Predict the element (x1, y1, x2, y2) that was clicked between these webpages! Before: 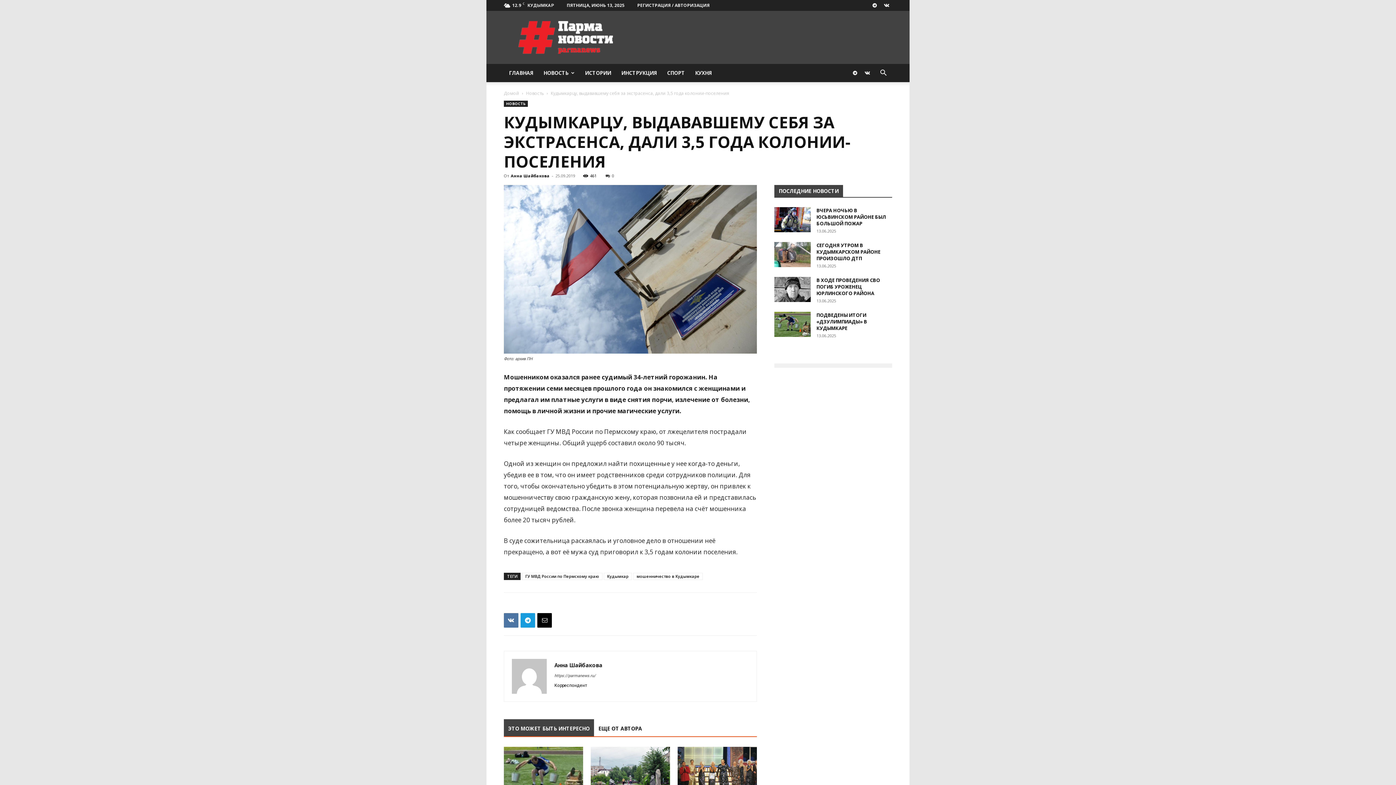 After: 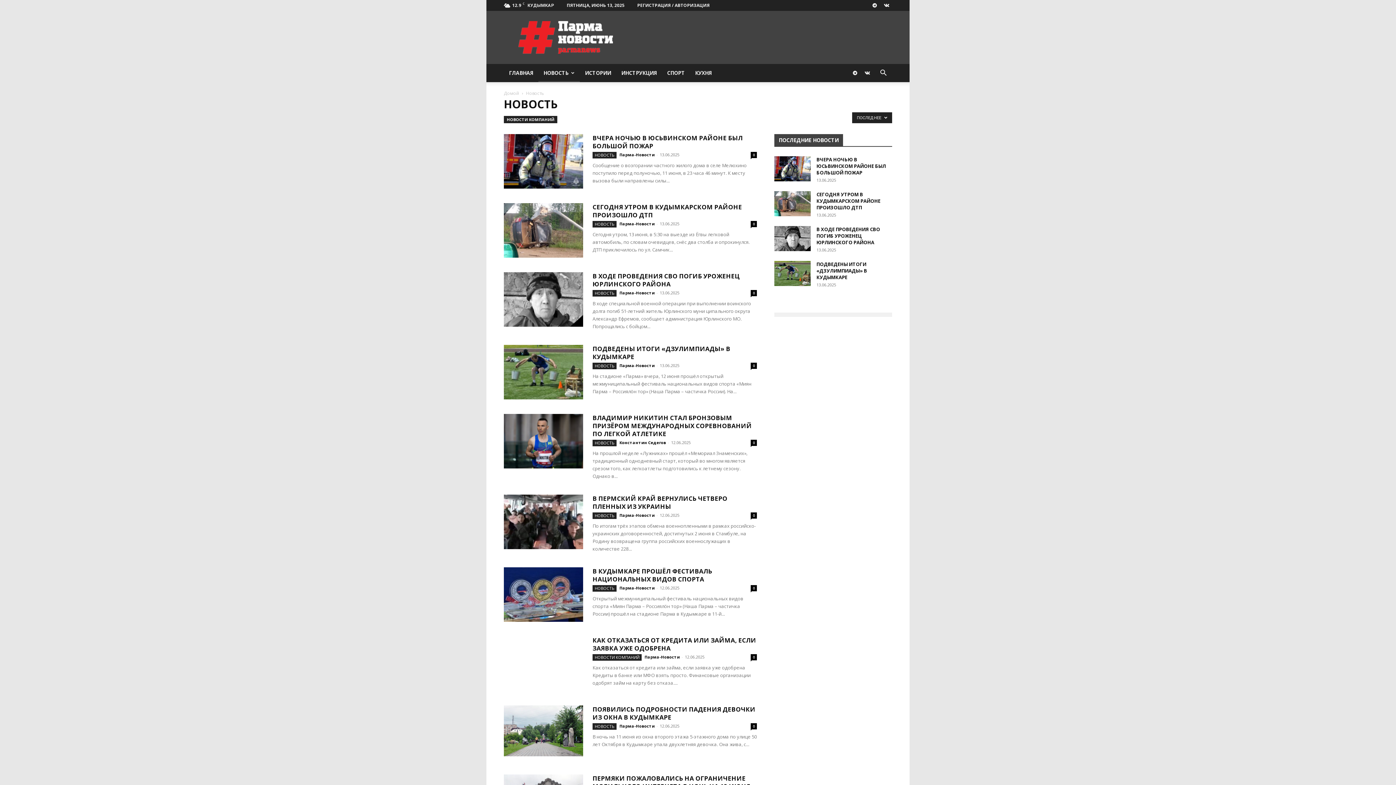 Action: bbox: (538, 64, 580, 82) label: НОВОСТЬ